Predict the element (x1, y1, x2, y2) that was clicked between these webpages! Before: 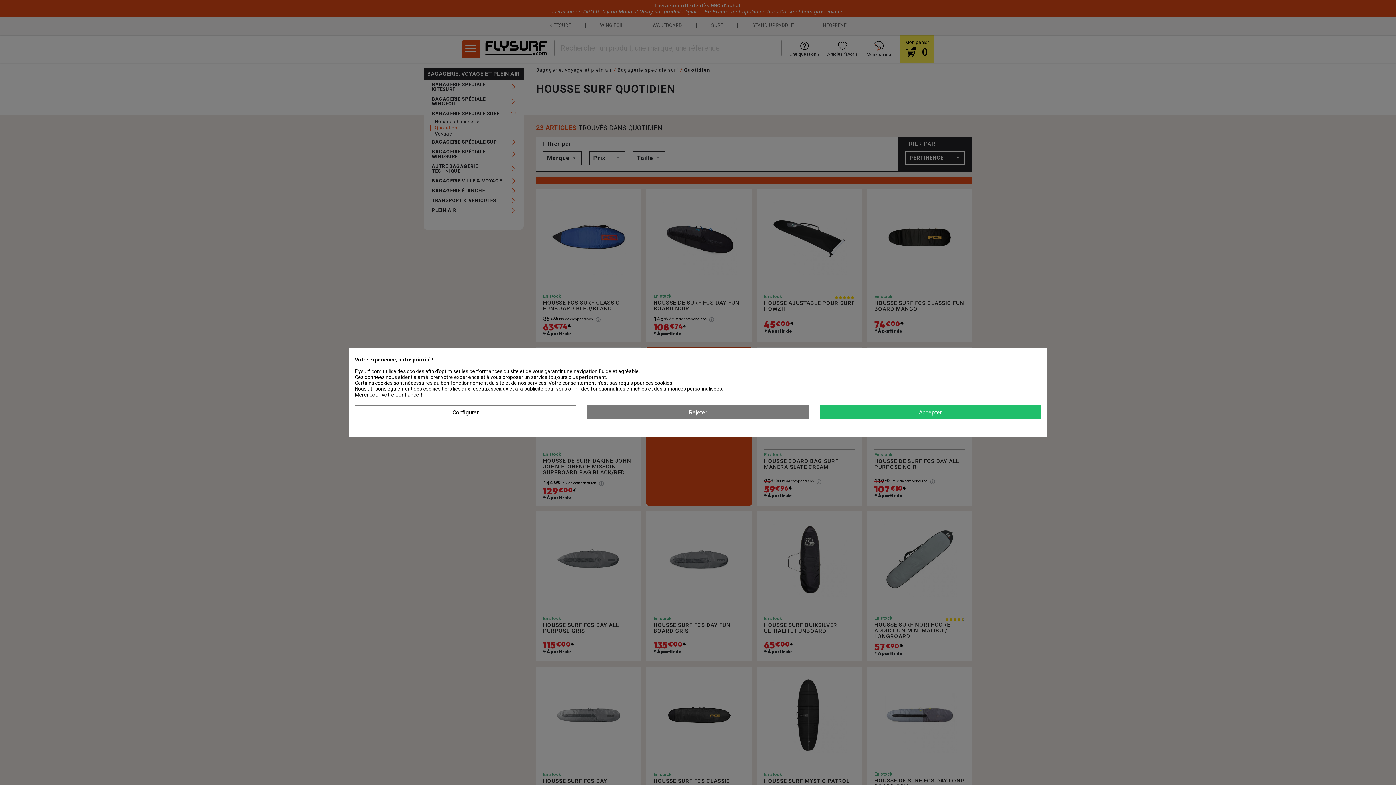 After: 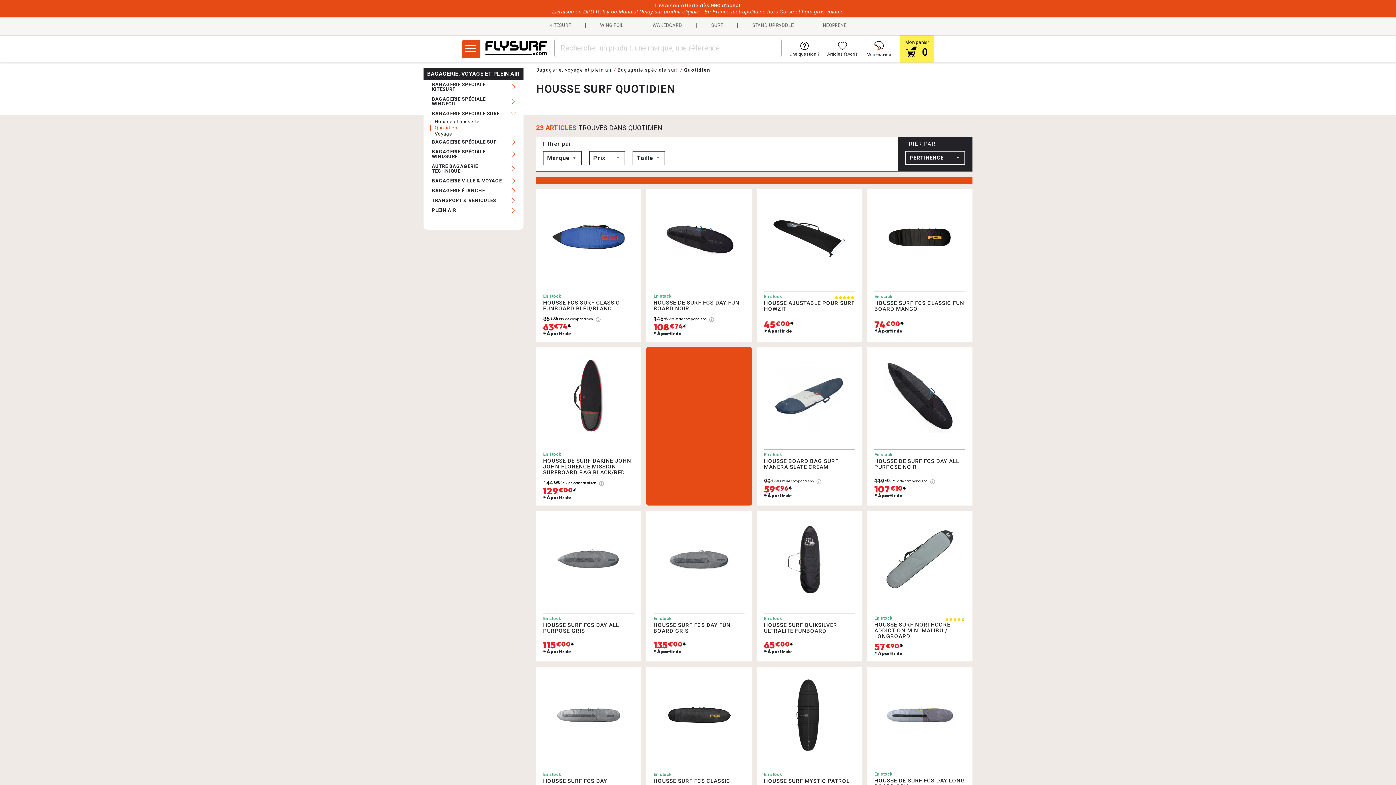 Action: bbox: (587, 405, 808, 419) label: Rejeter